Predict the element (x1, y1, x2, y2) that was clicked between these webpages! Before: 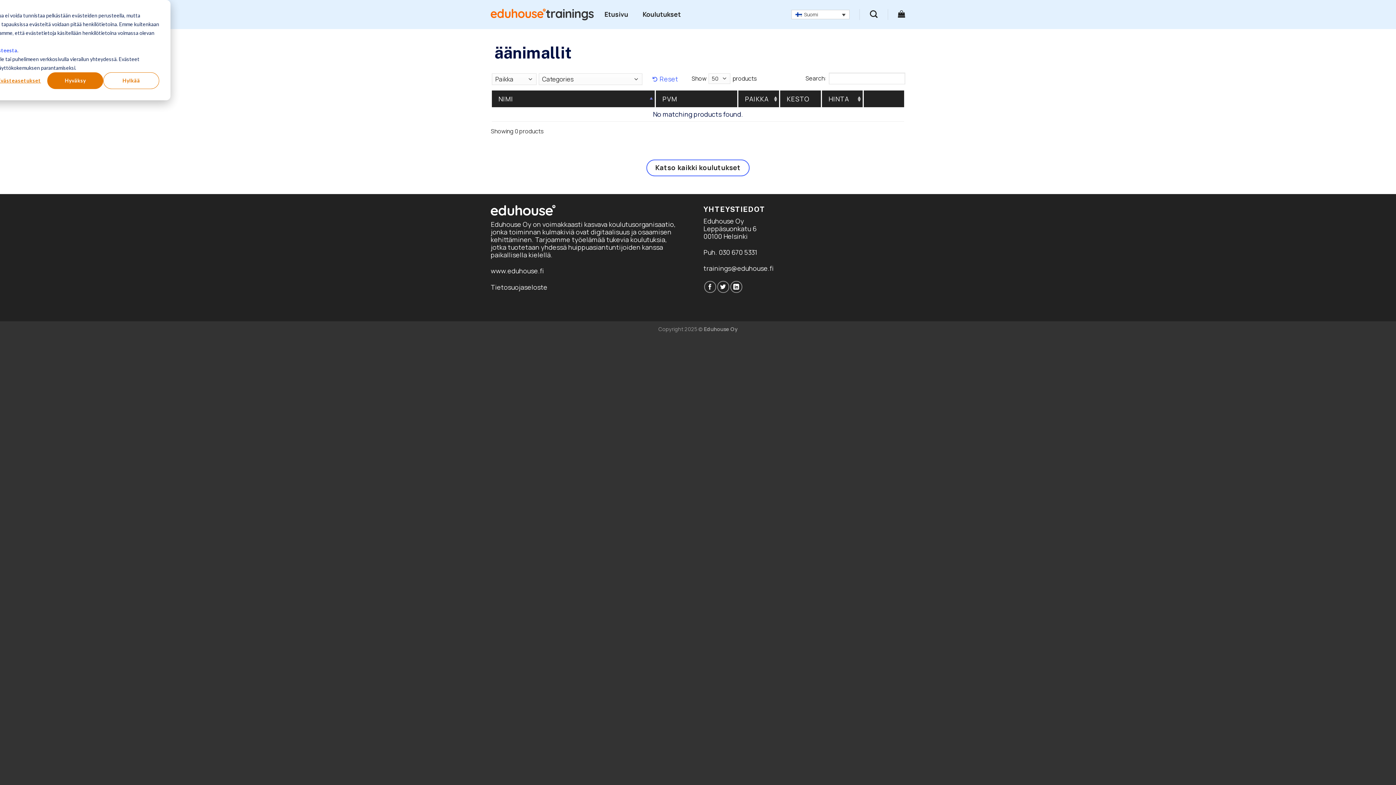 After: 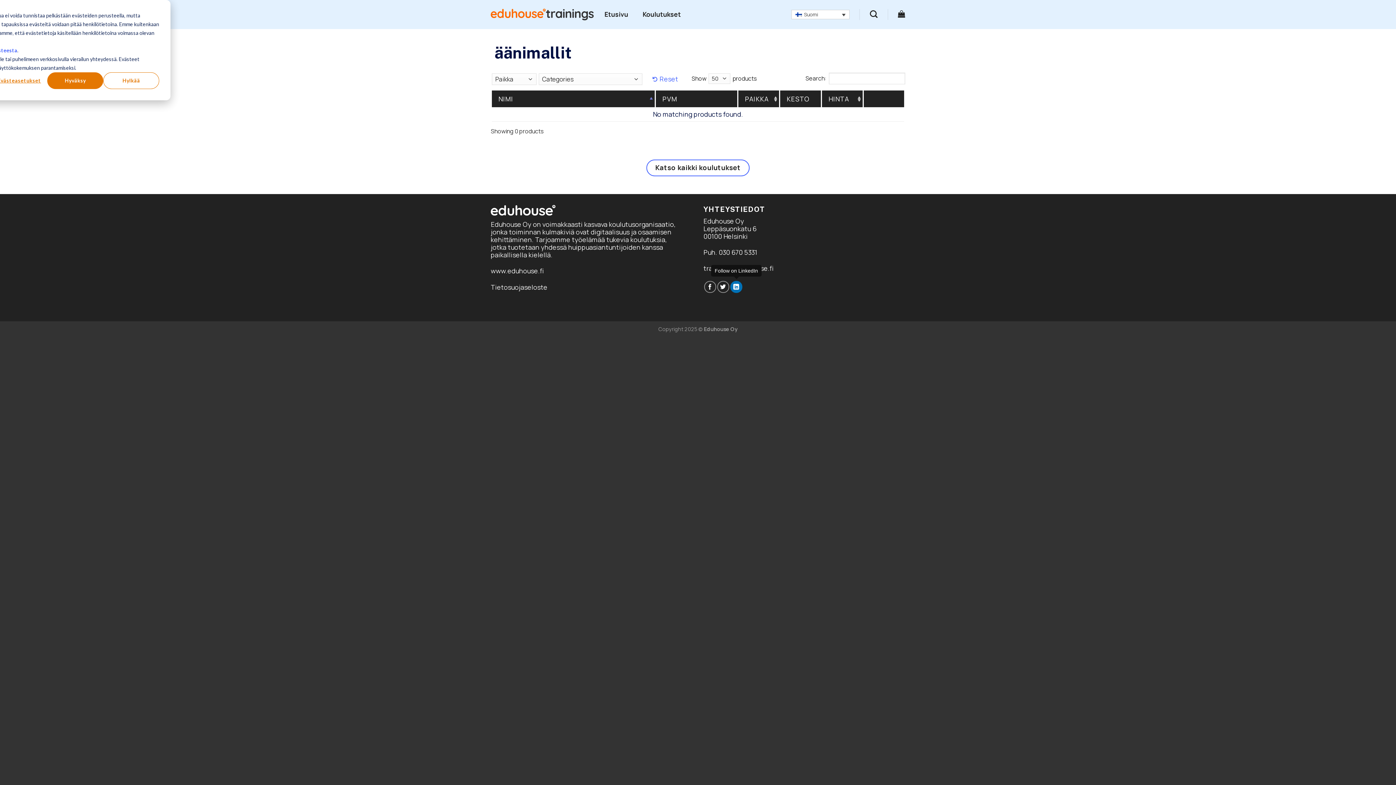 Action: bbox: (730, 280, 742, 292)